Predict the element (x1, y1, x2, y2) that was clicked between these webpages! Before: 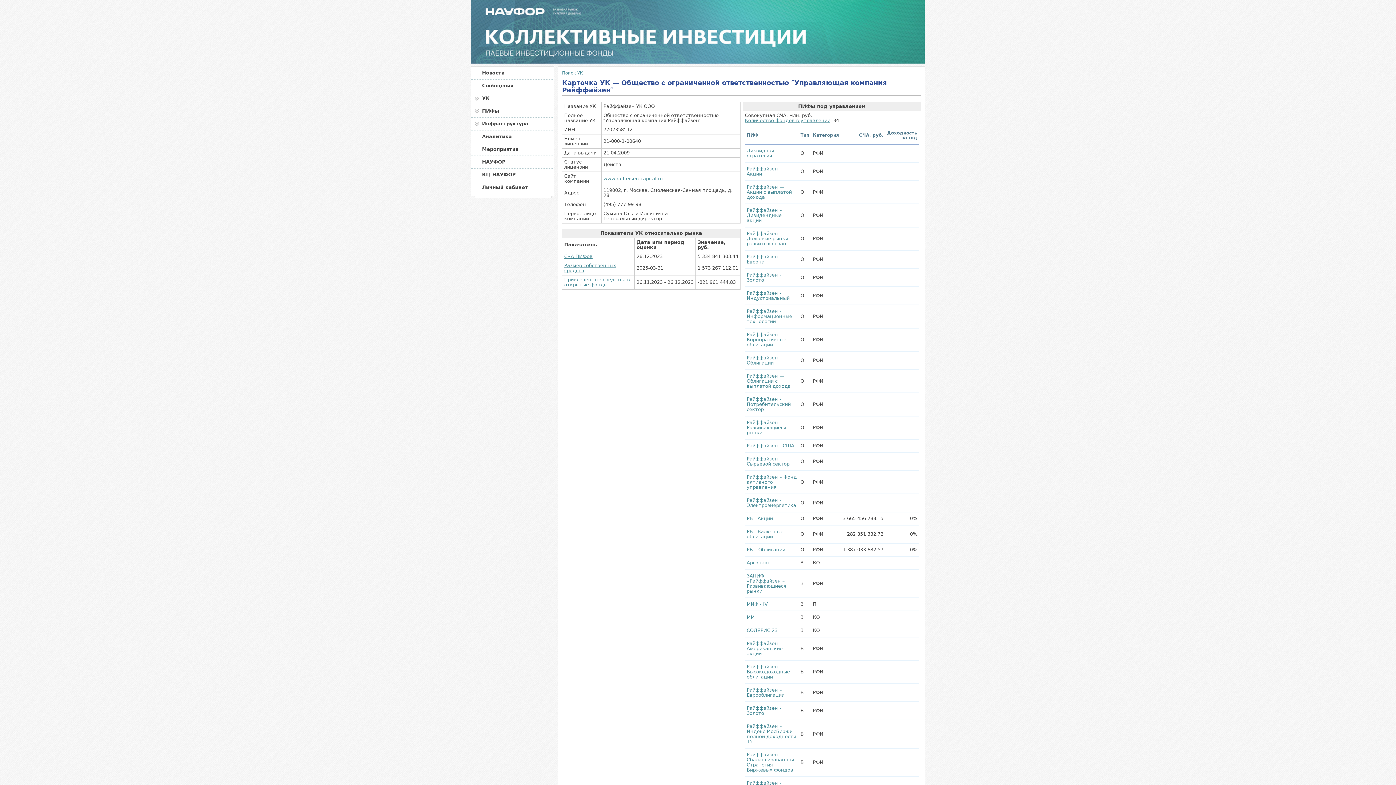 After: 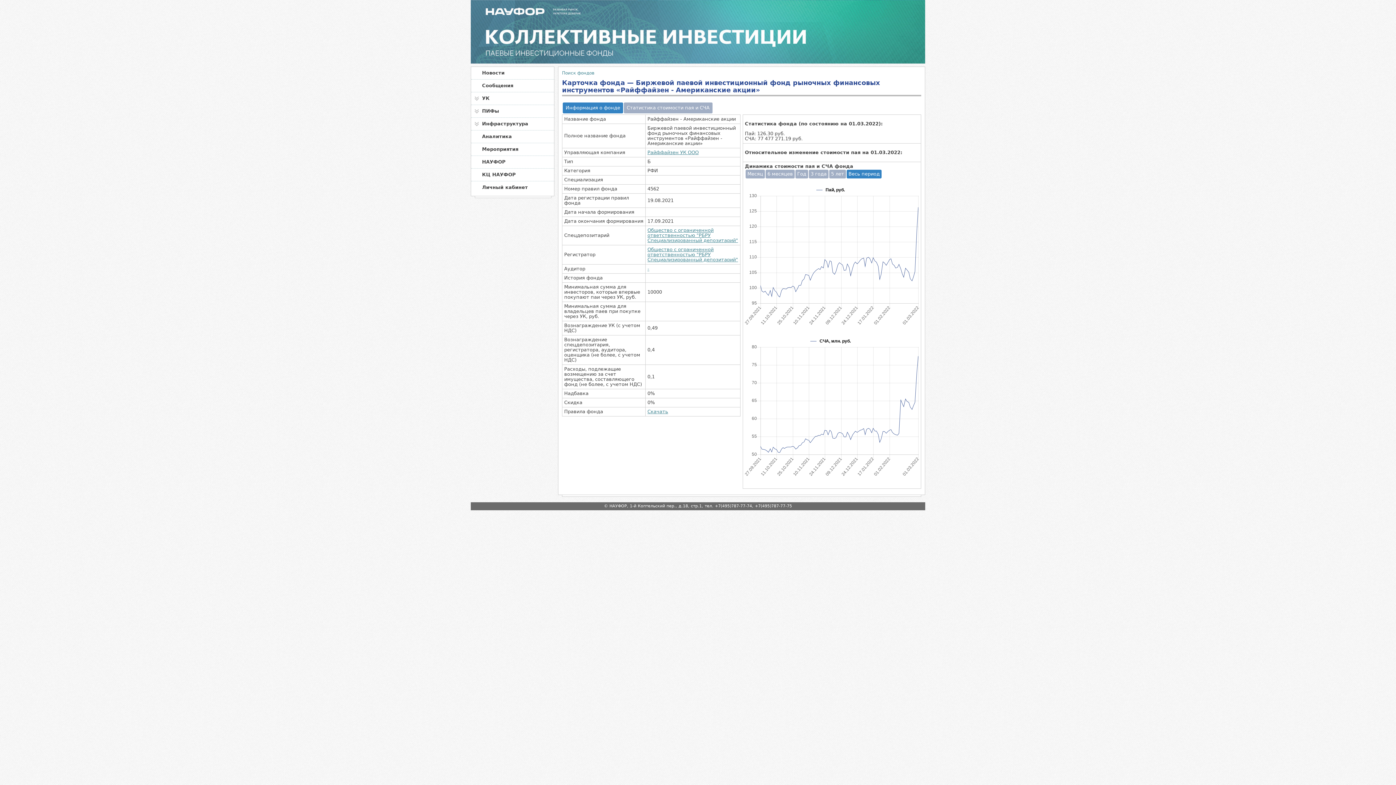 Action: bbox: (746, 641, 782, 656) label: Райффайзен - Американские акции